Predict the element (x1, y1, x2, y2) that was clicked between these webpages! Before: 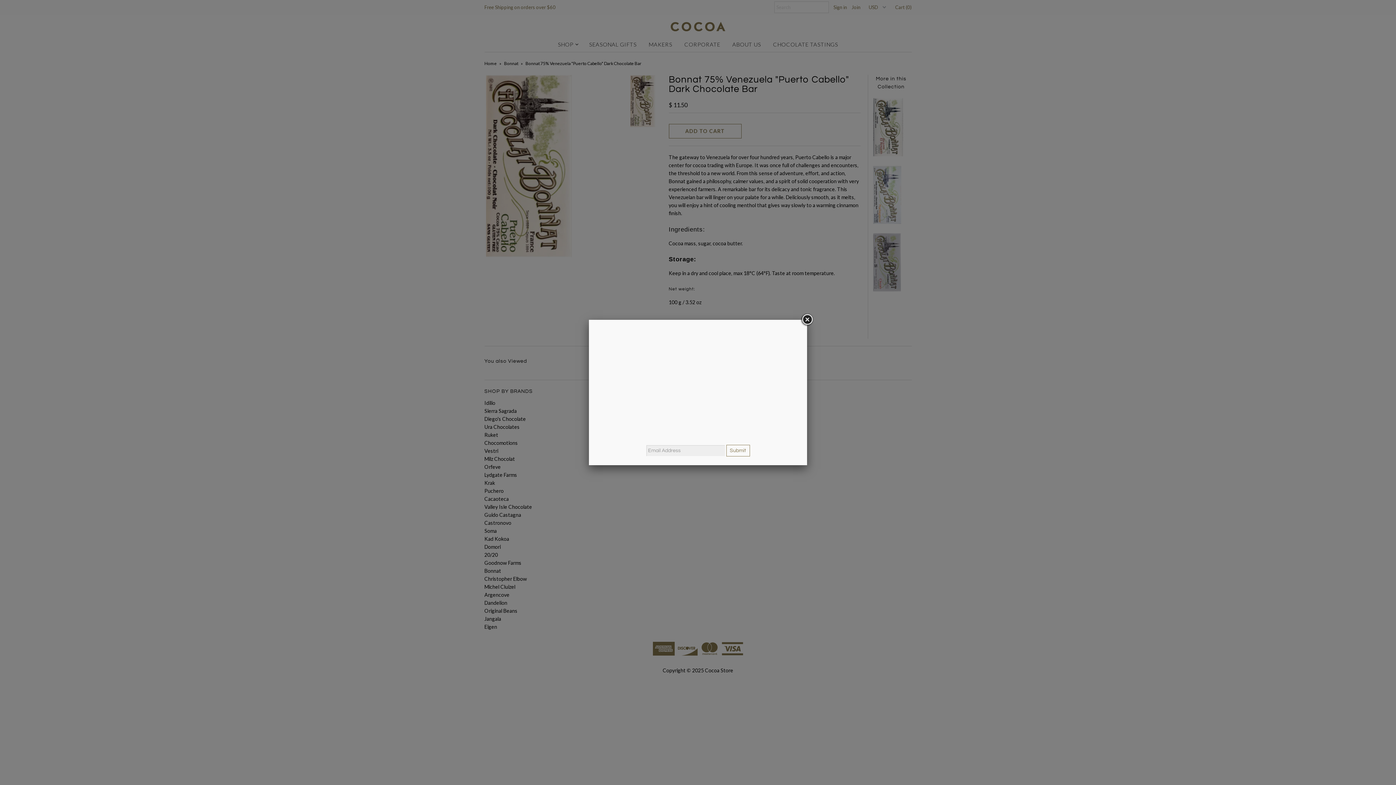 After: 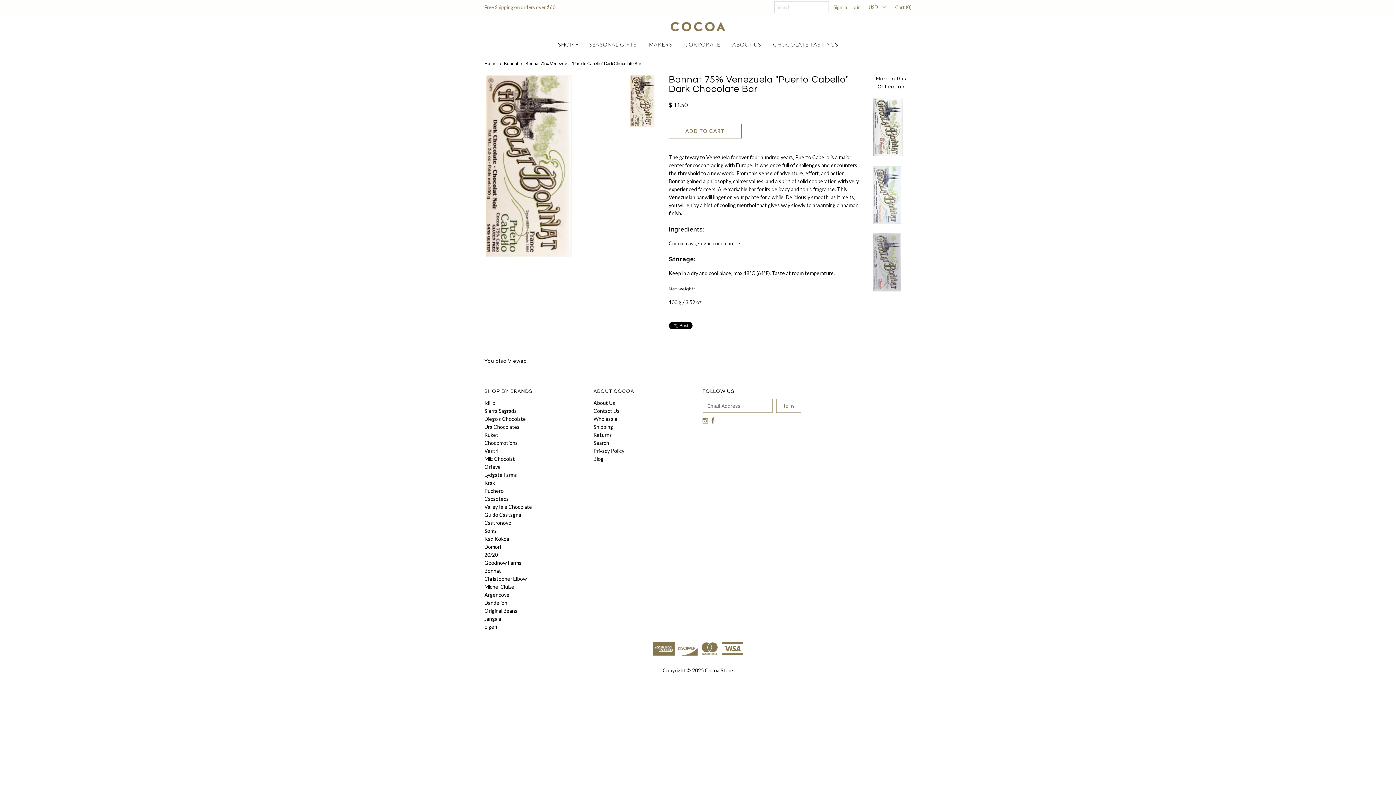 Action: bbox: (800, 313, 813, 326)